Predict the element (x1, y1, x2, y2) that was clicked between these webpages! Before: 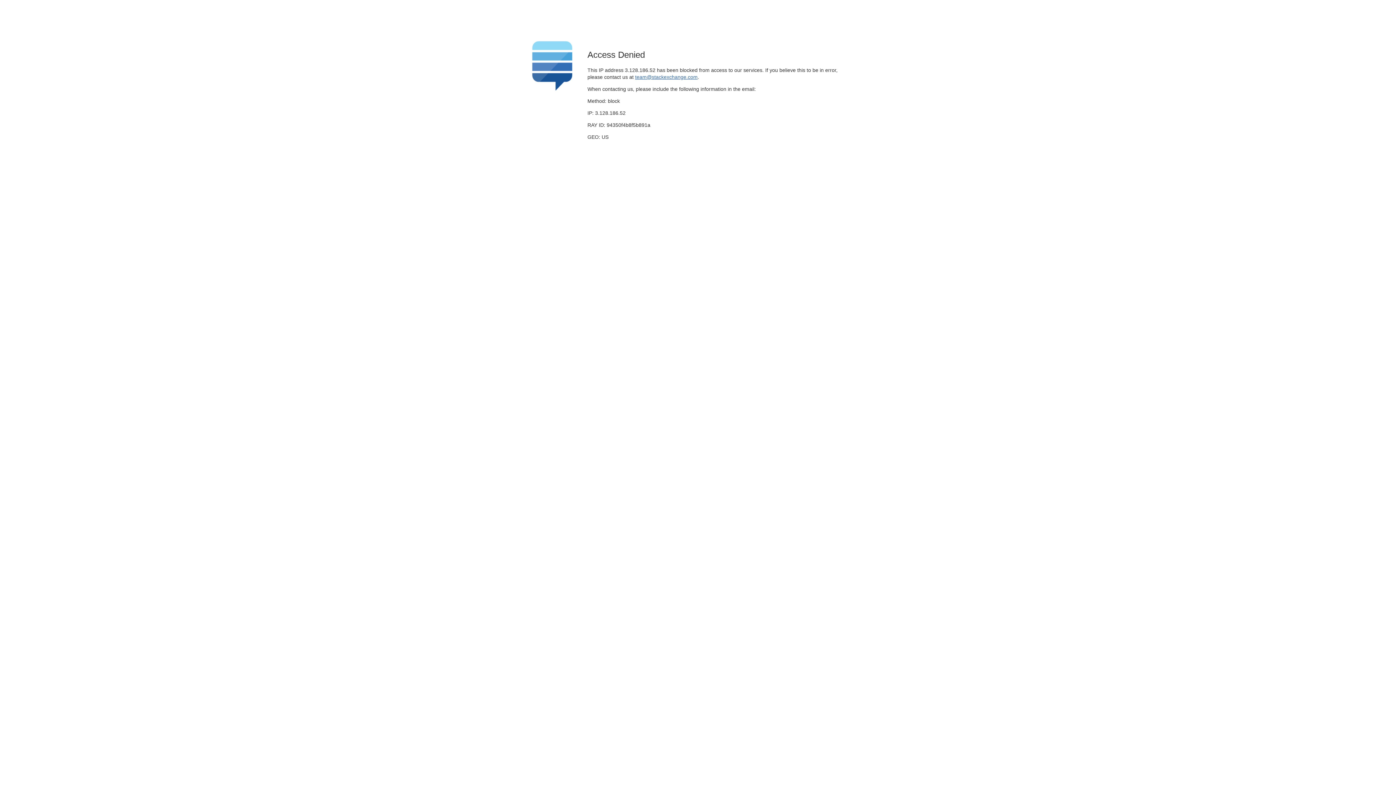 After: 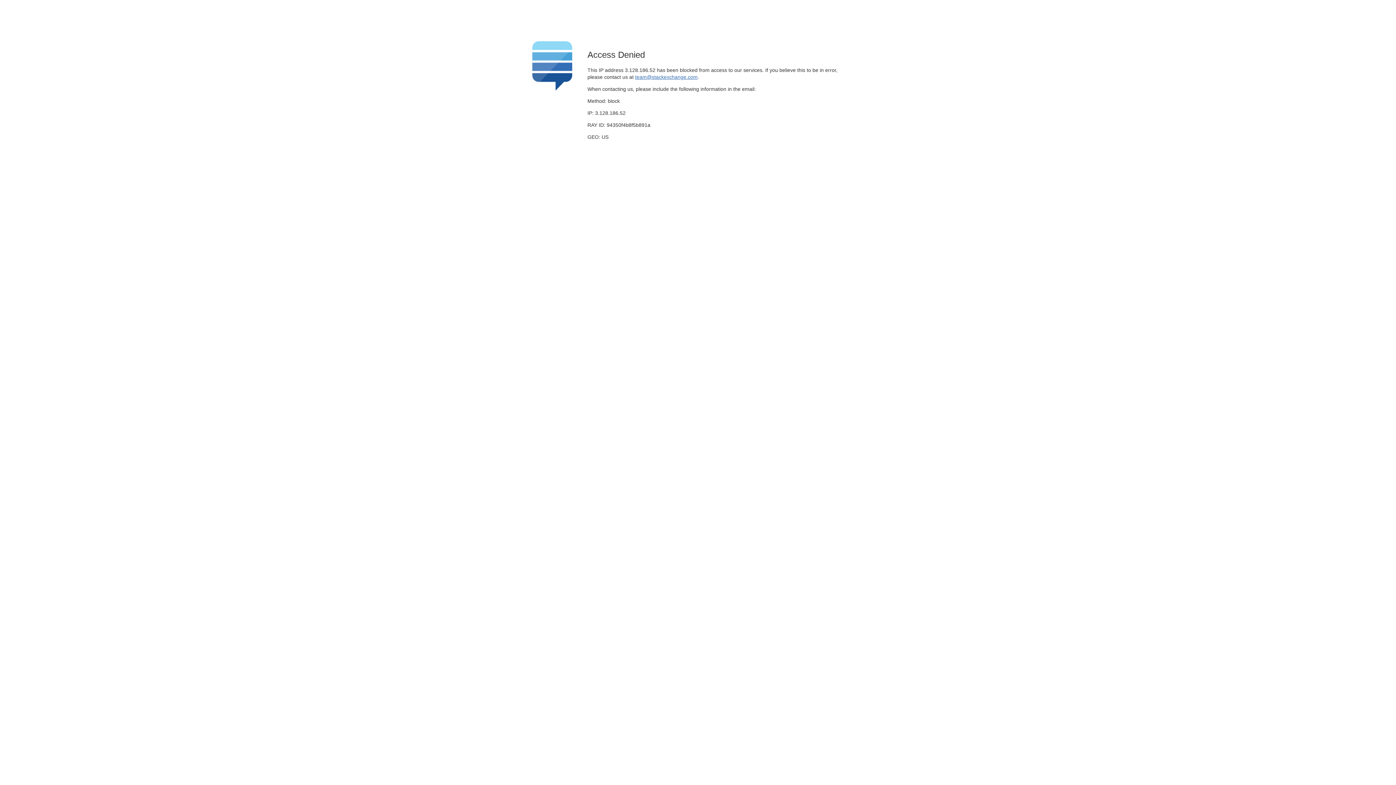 Action: label: team@stackexchange.com bbox: (635, 74, 697, 79)